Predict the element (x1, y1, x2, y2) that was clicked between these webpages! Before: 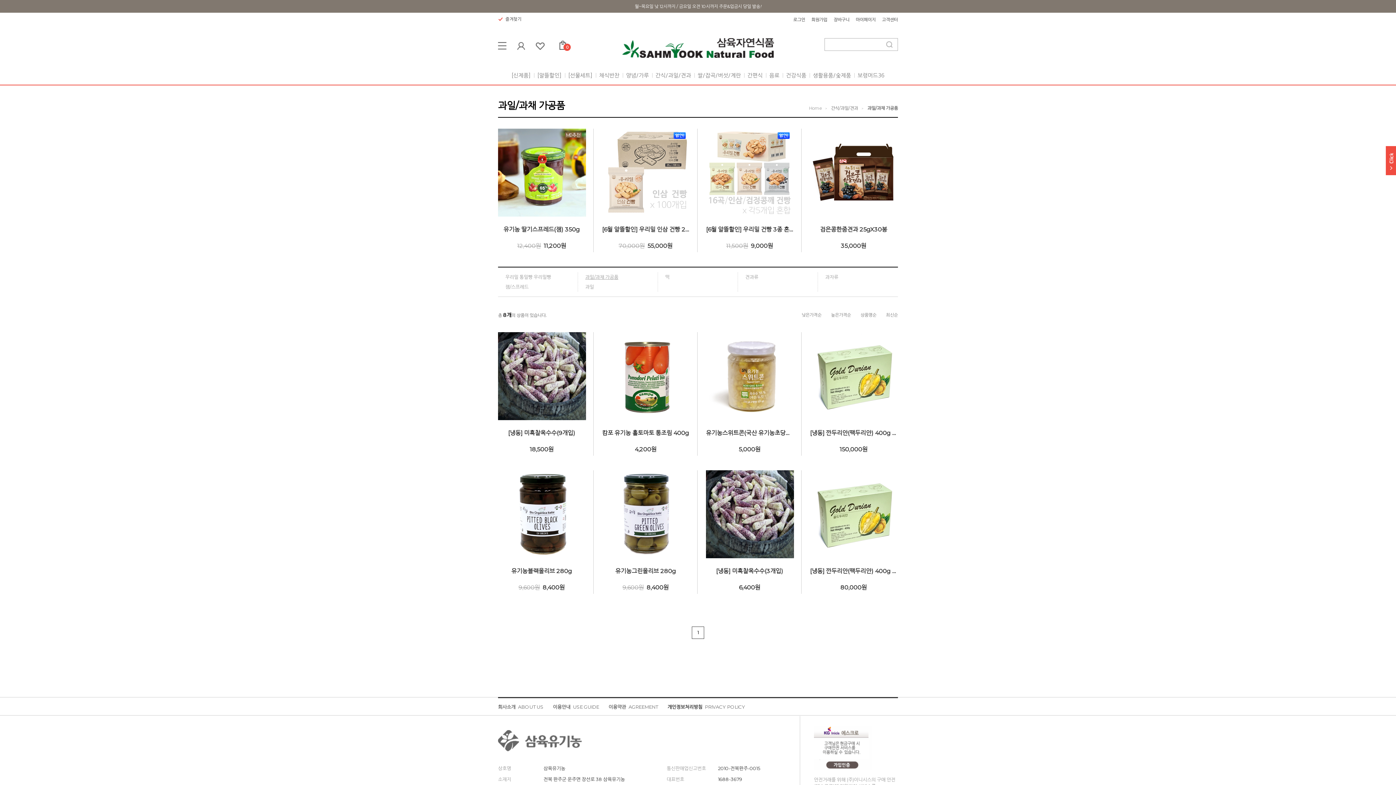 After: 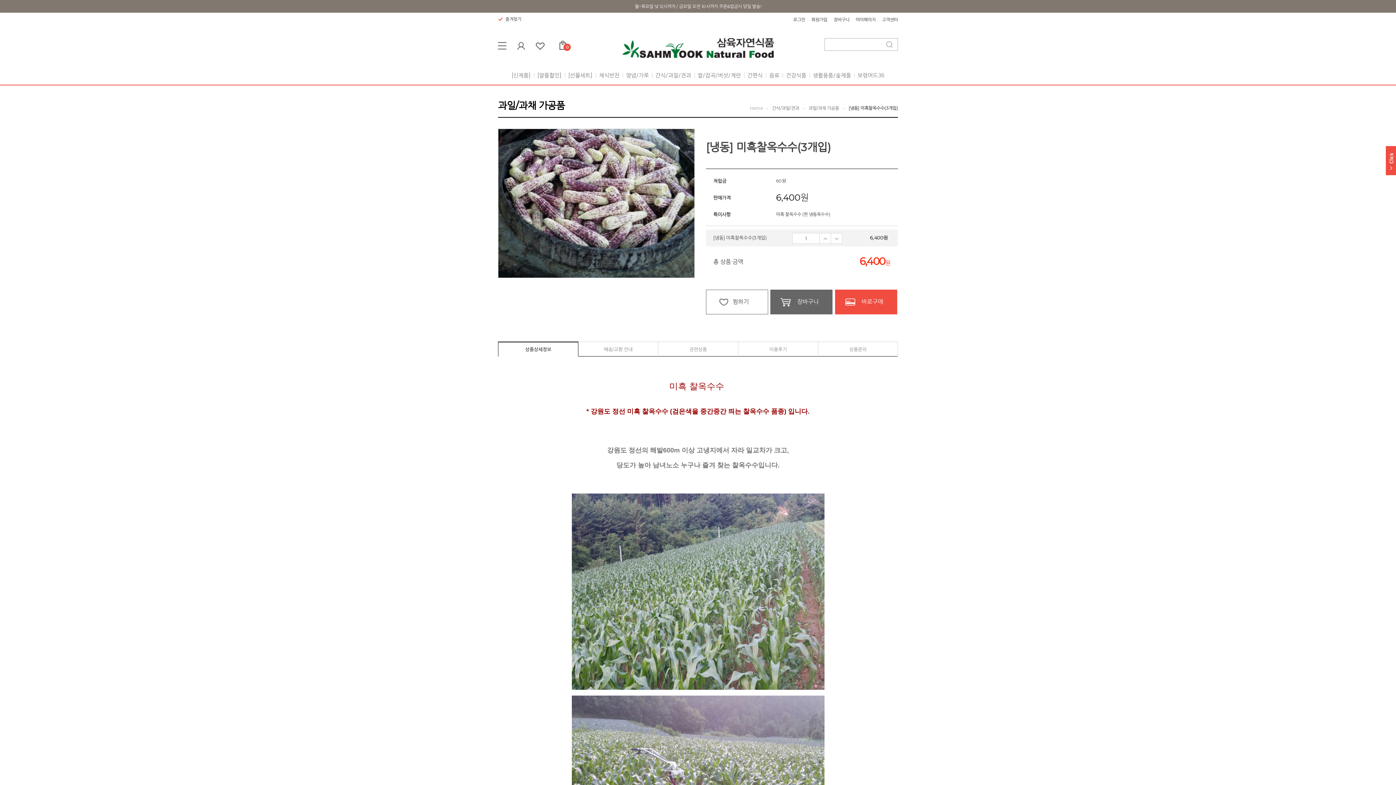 Action: bbox: (706, 470, 794, 476)